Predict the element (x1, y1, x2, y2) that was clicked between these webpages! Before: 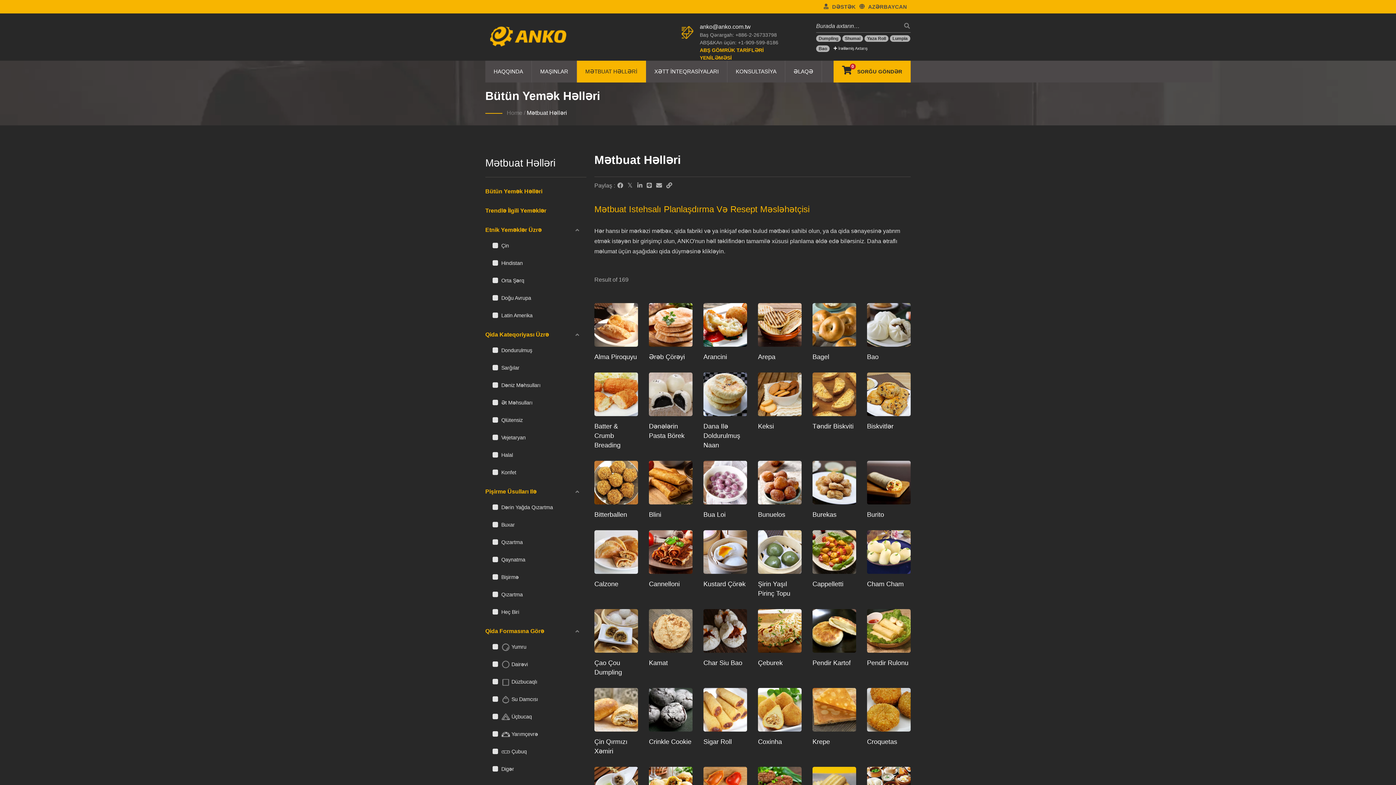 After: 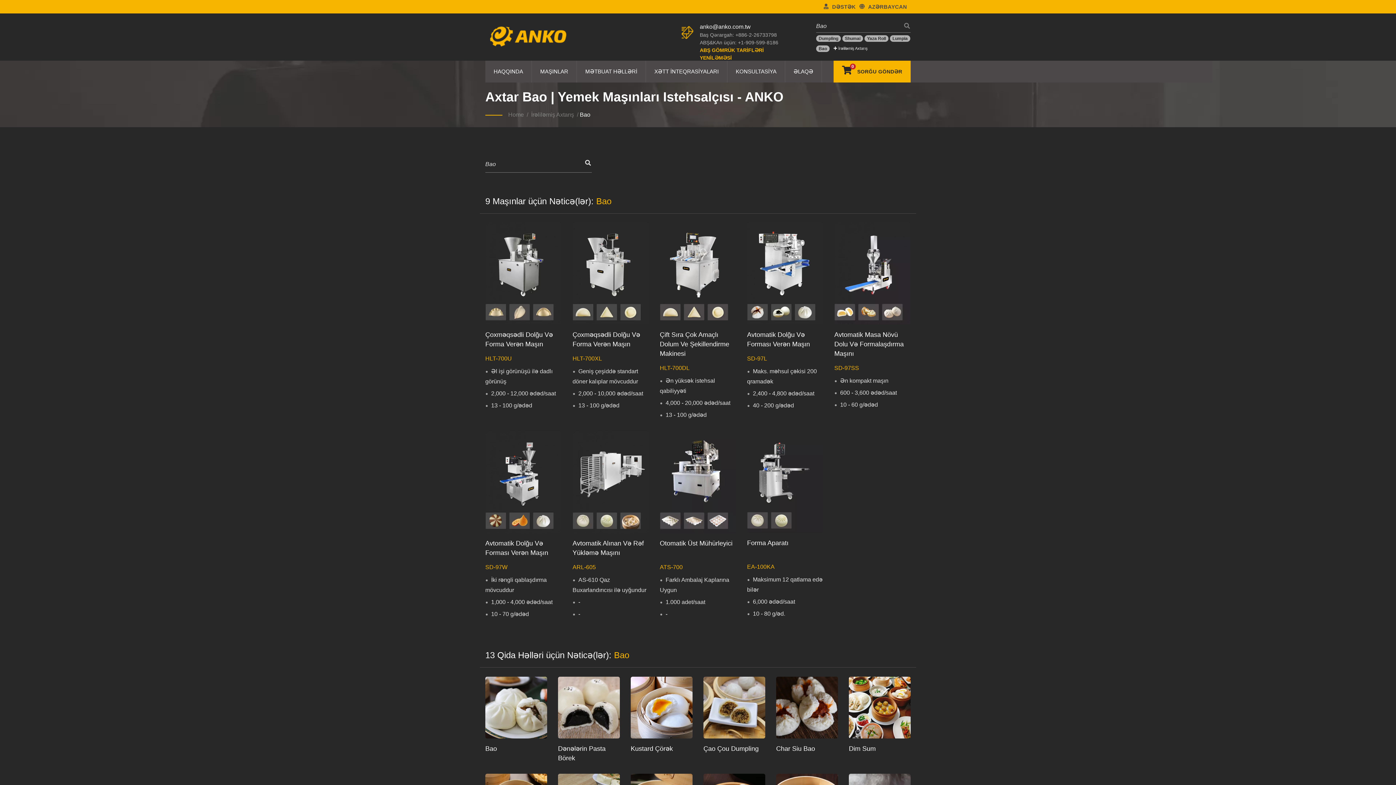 Action: bbox: (816, 45, 829, 52) label: Bao